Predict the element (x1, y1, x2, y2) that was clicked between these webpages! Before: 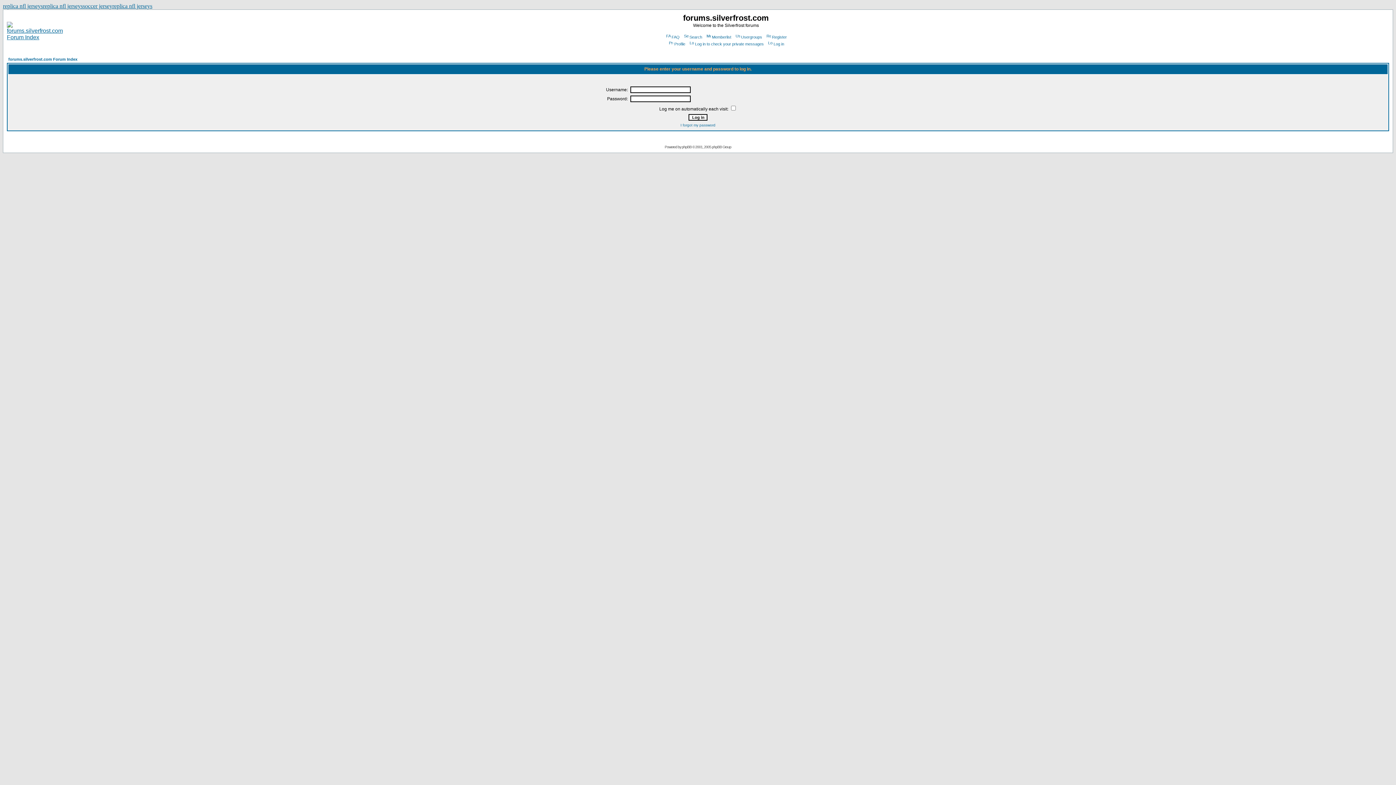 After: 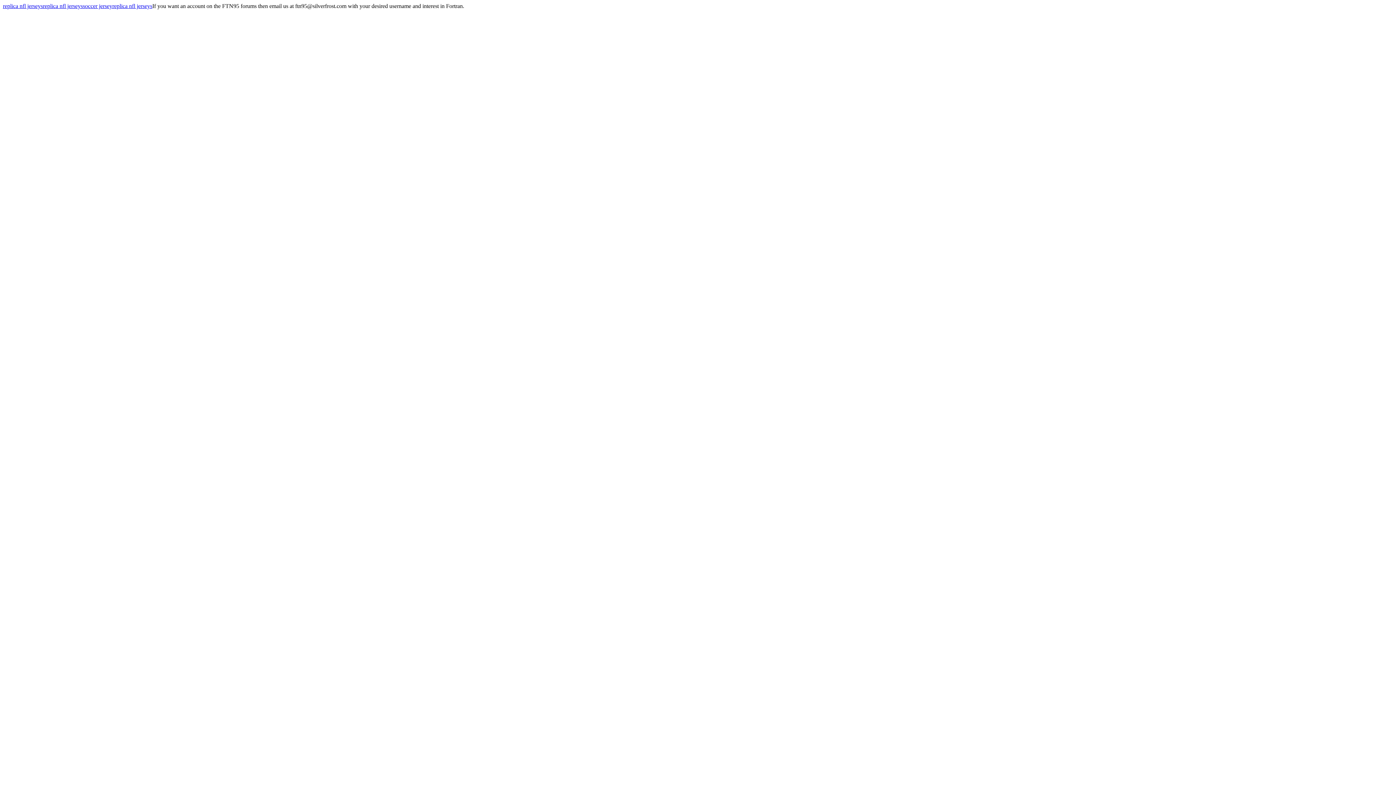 Action: bbox: (765, 34, 787, 39) label: Register